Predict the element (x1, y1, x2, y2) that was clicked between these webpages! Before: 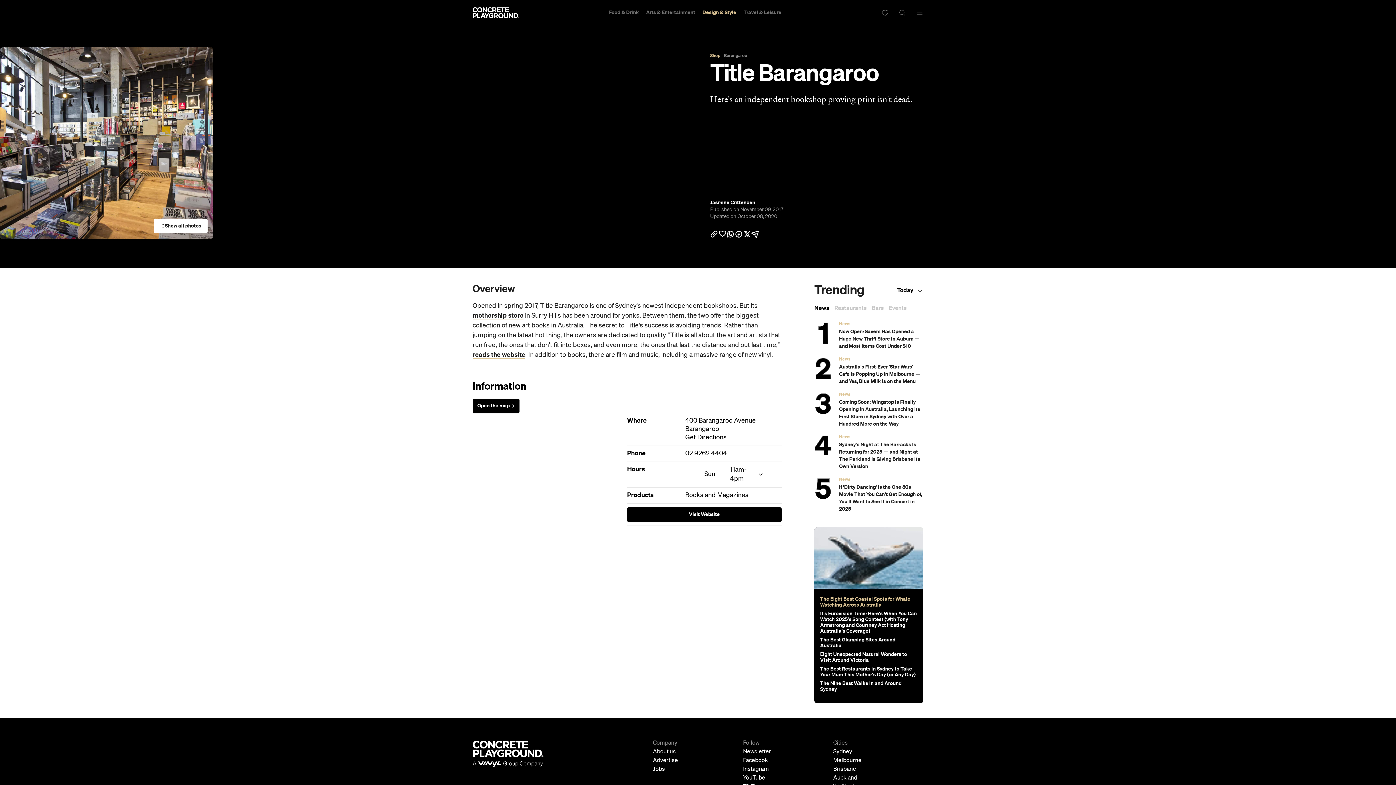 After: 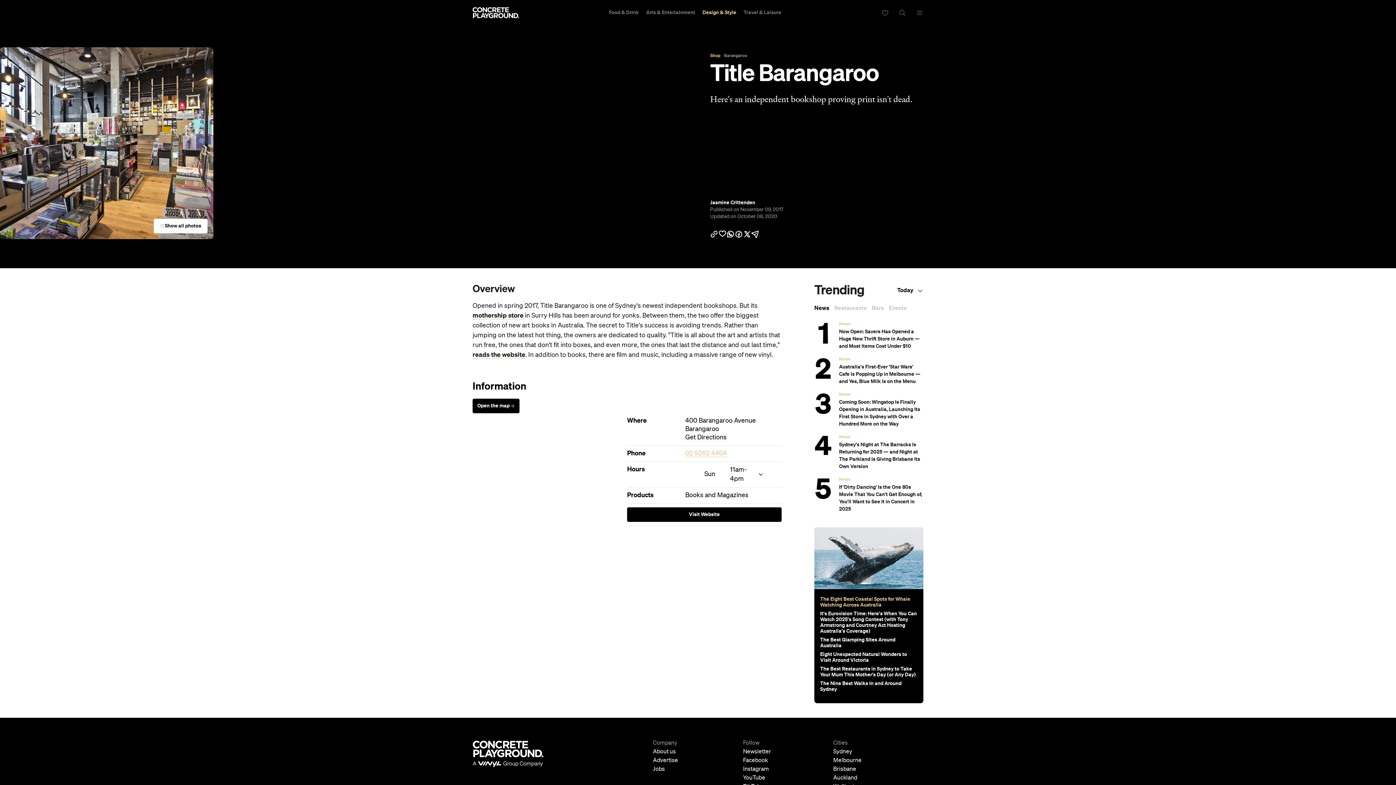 Action: label: 02 9262 4404 bbox: (685, 632, 727, 639)